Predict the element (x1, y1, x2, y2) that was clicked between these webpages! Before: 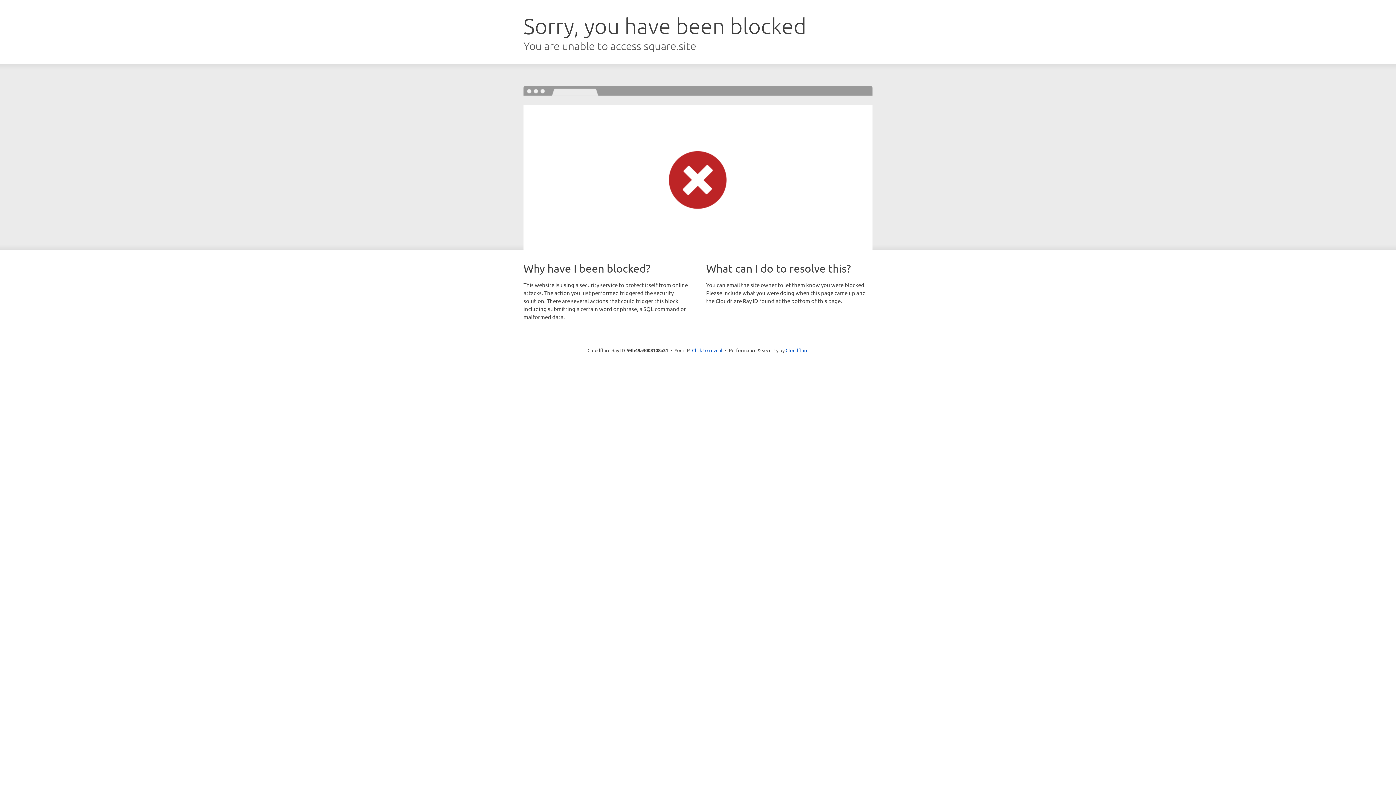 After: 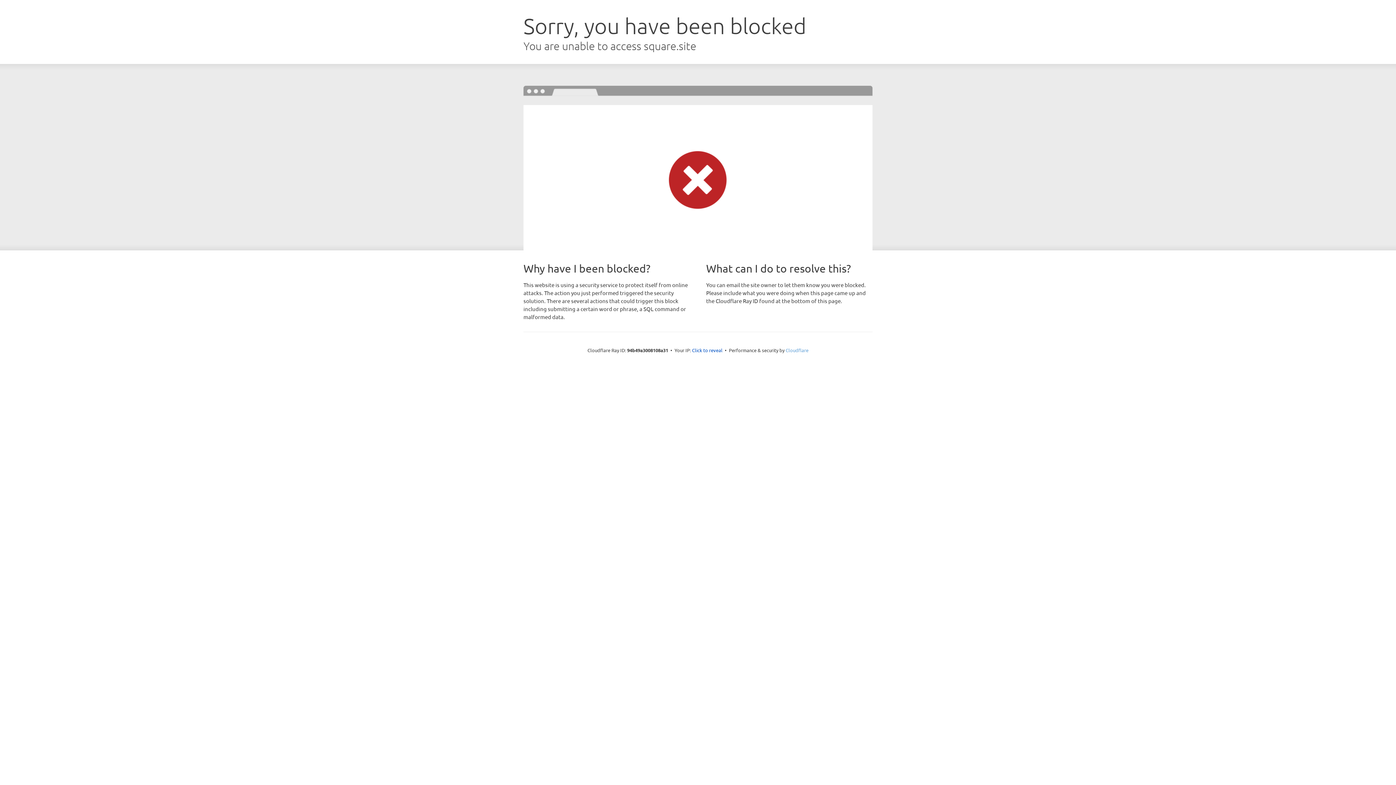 Action: bbox: (785, 347, 808, 353) label: Cloudflare